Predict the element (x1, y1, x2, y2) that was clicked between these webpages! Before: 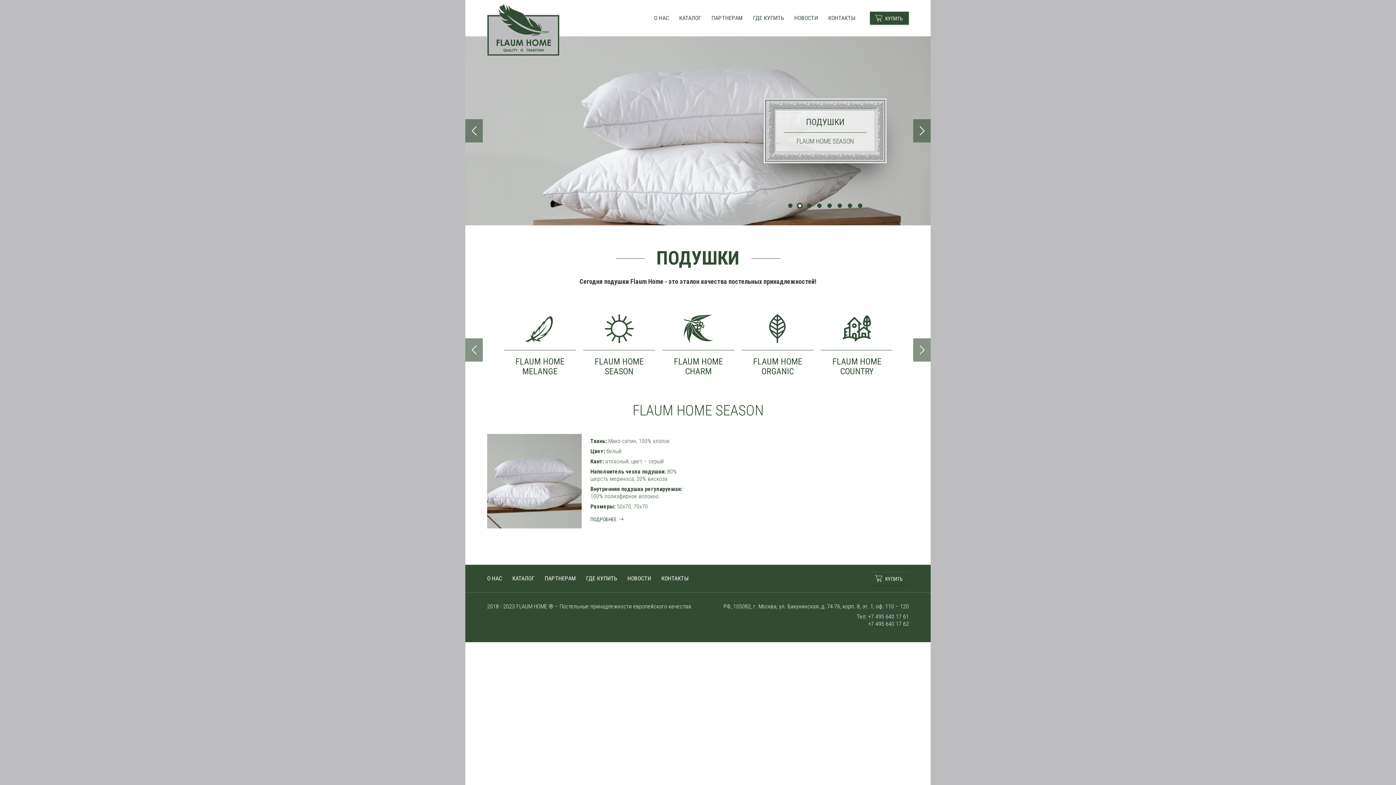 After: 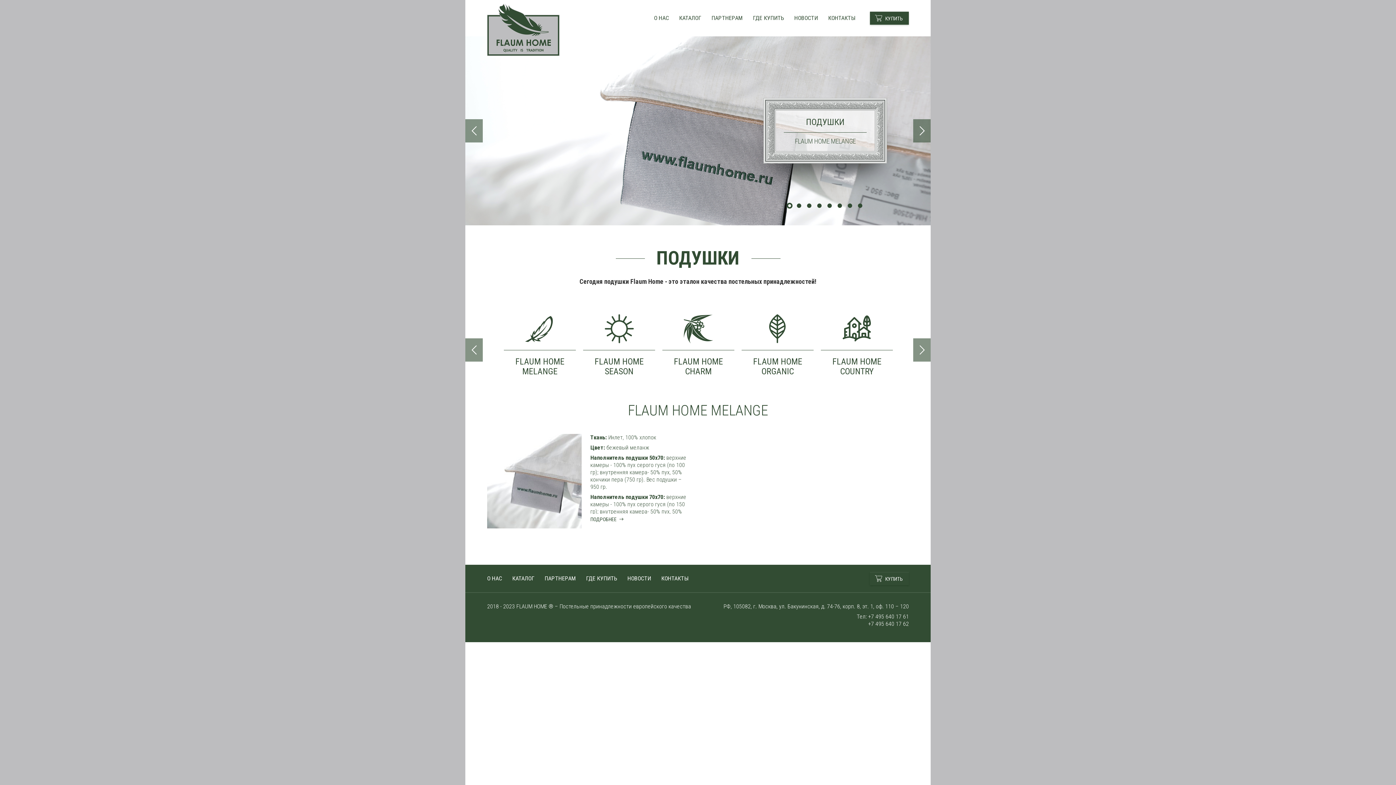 Action: bbox: (504, 311, 576, 376) label: FLAUM HOME MELANGE